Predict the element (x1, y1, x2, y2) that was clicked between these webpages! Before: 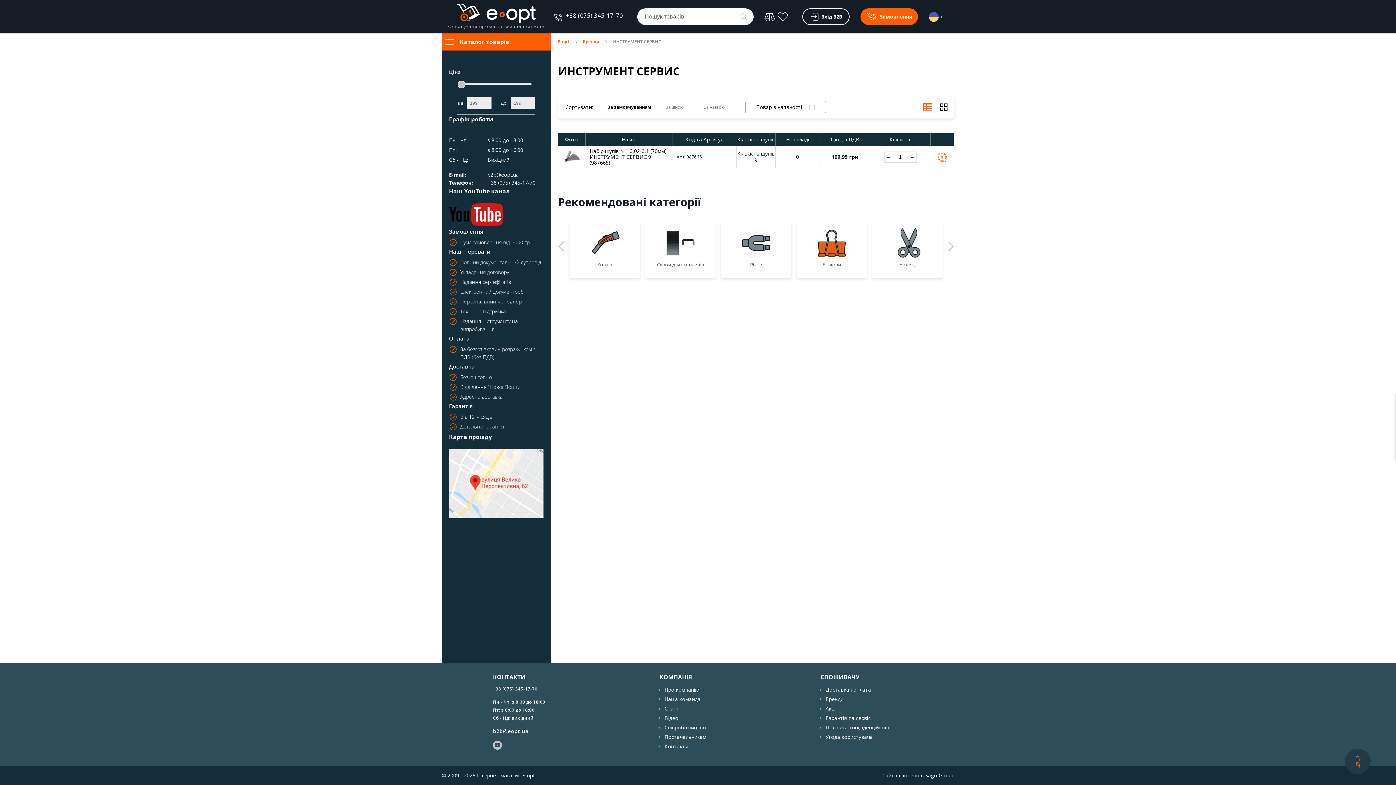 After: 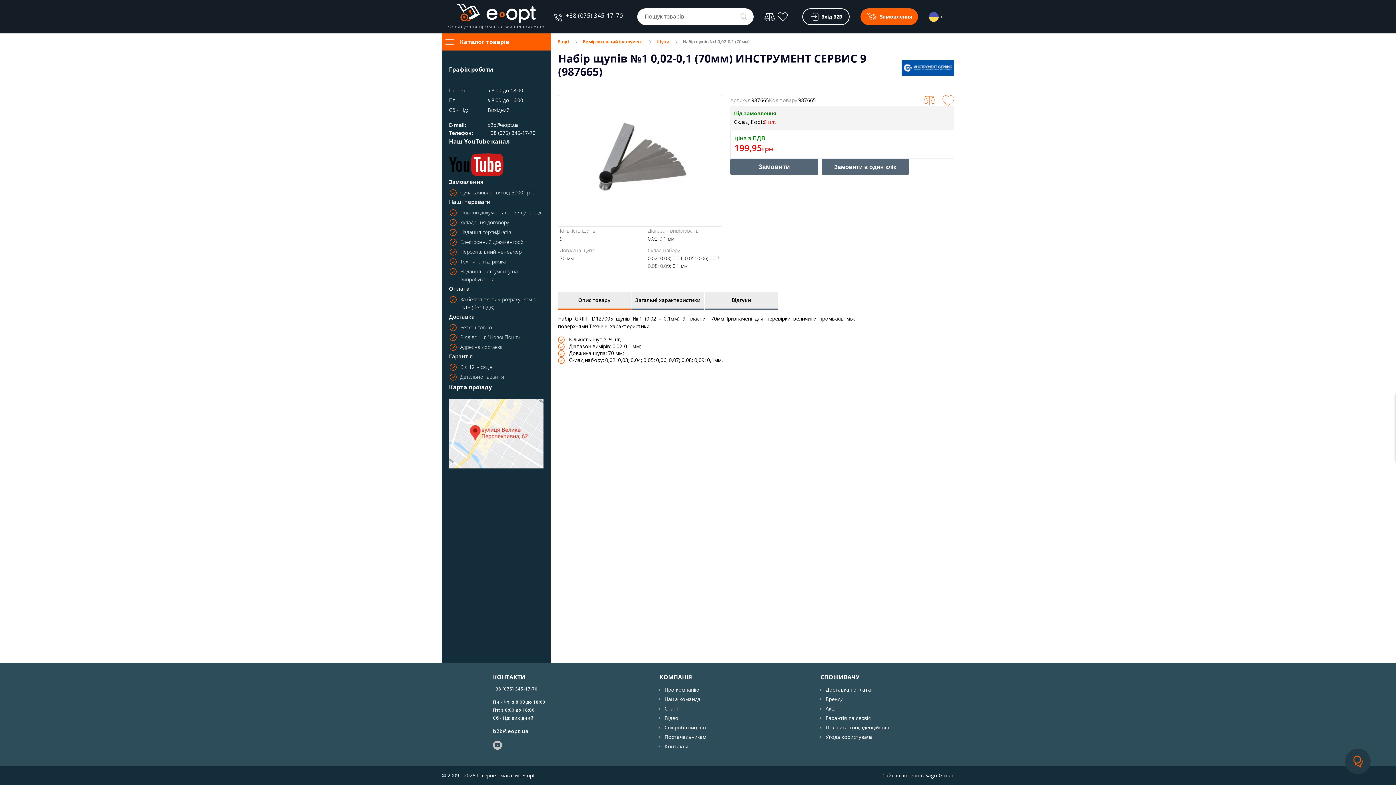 Action: bbox: (589, 148, 669, 165) label: Набір щупів №1 0,02-0,1 (70мм) ИНСТРУМЕНТ СЕРВИС 9 (987665)